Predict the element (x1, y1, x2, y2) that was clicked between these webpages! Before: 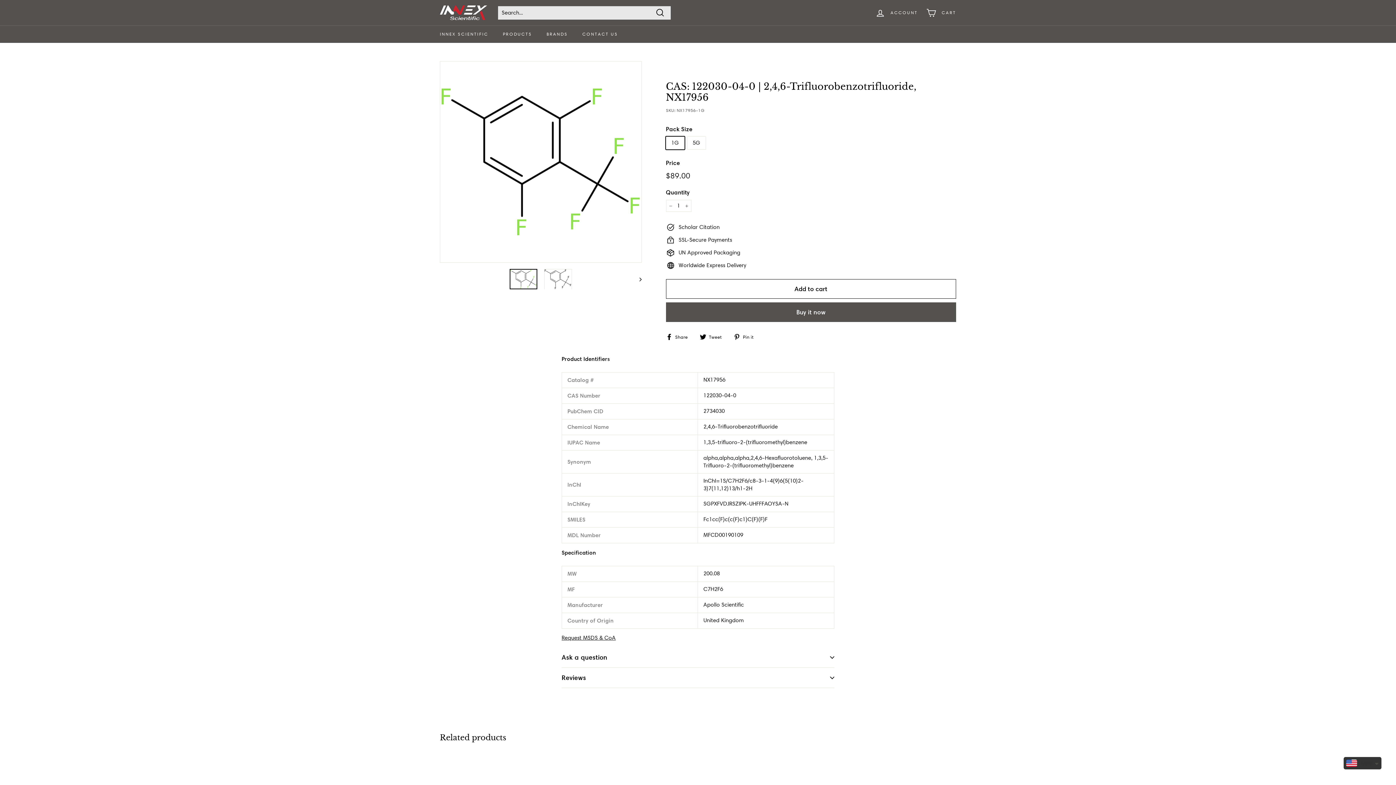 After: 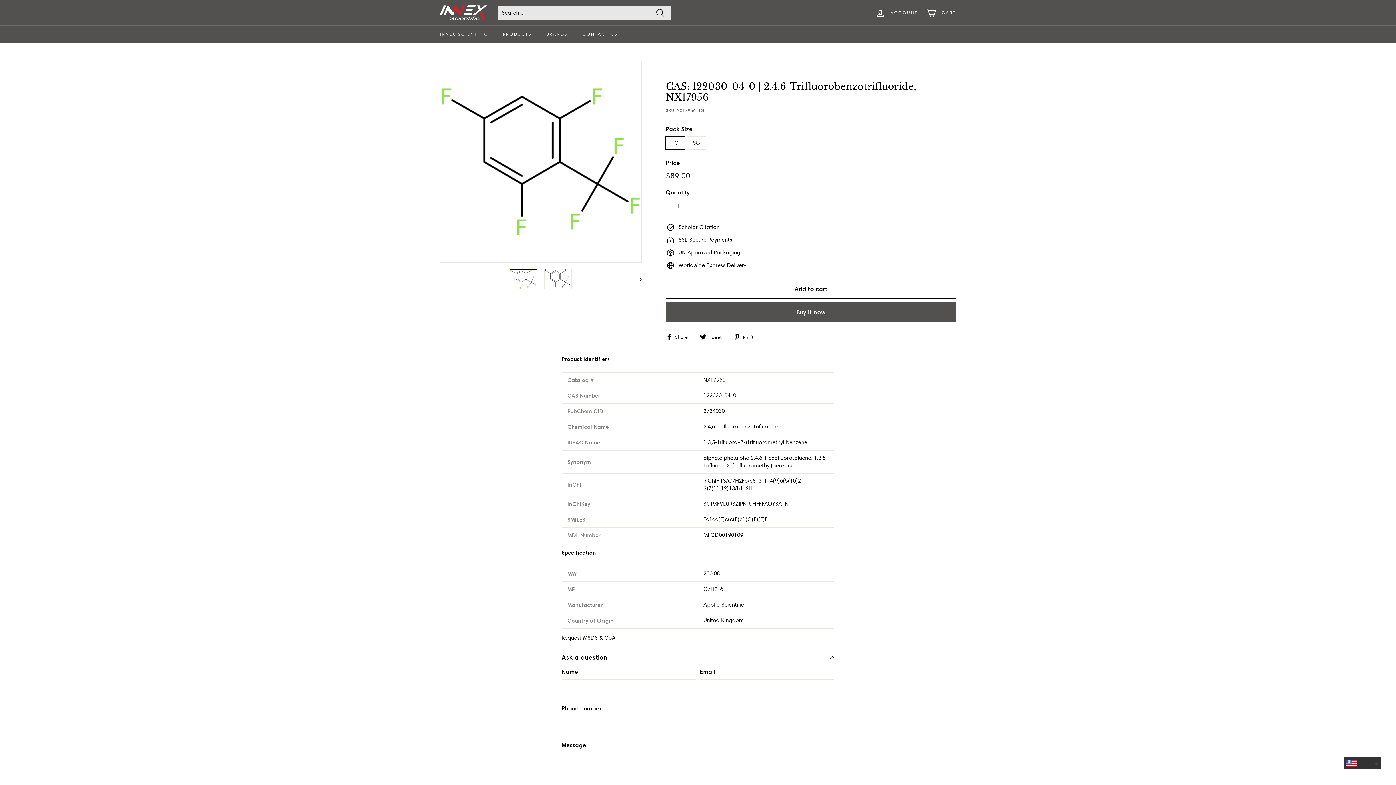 Action: bbox: (561, 647, 834, 668) label: Ask a question